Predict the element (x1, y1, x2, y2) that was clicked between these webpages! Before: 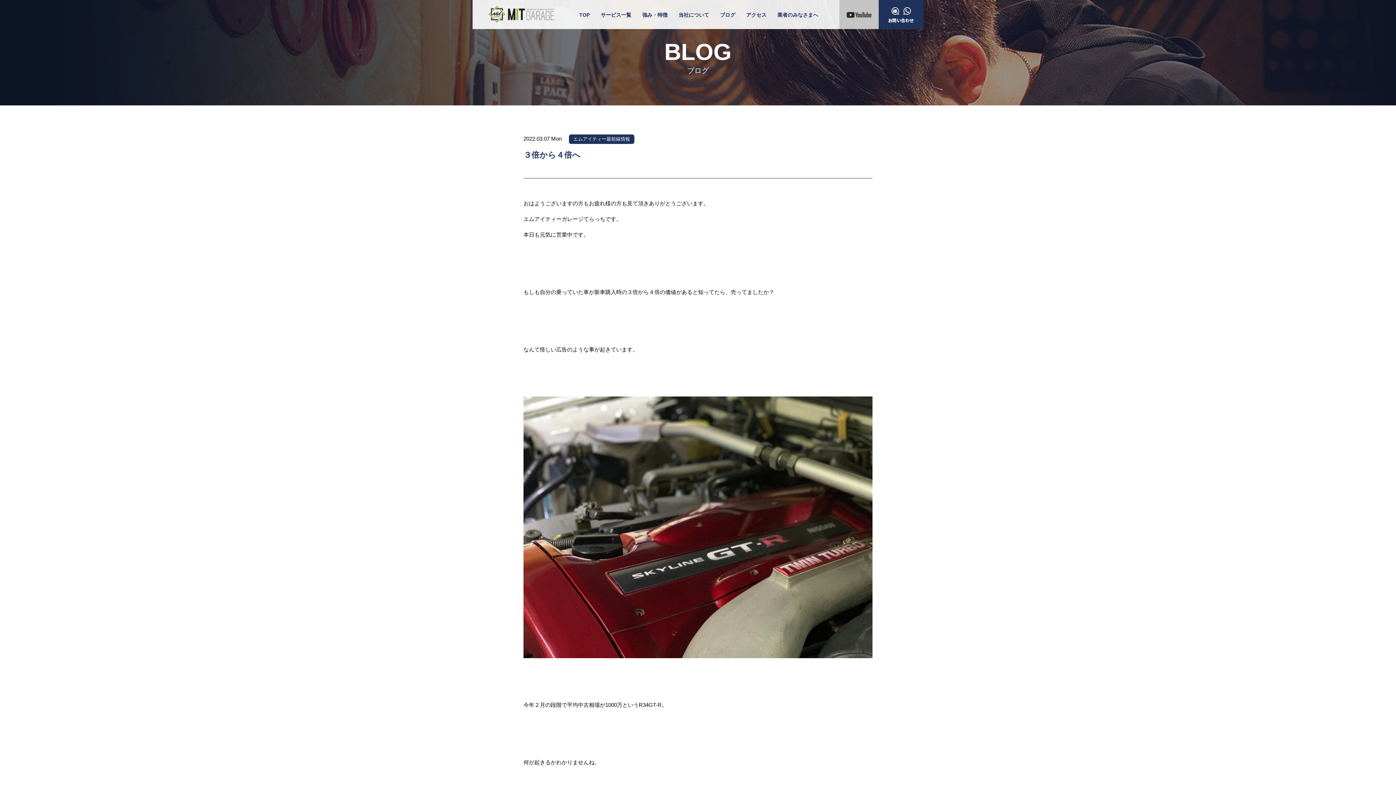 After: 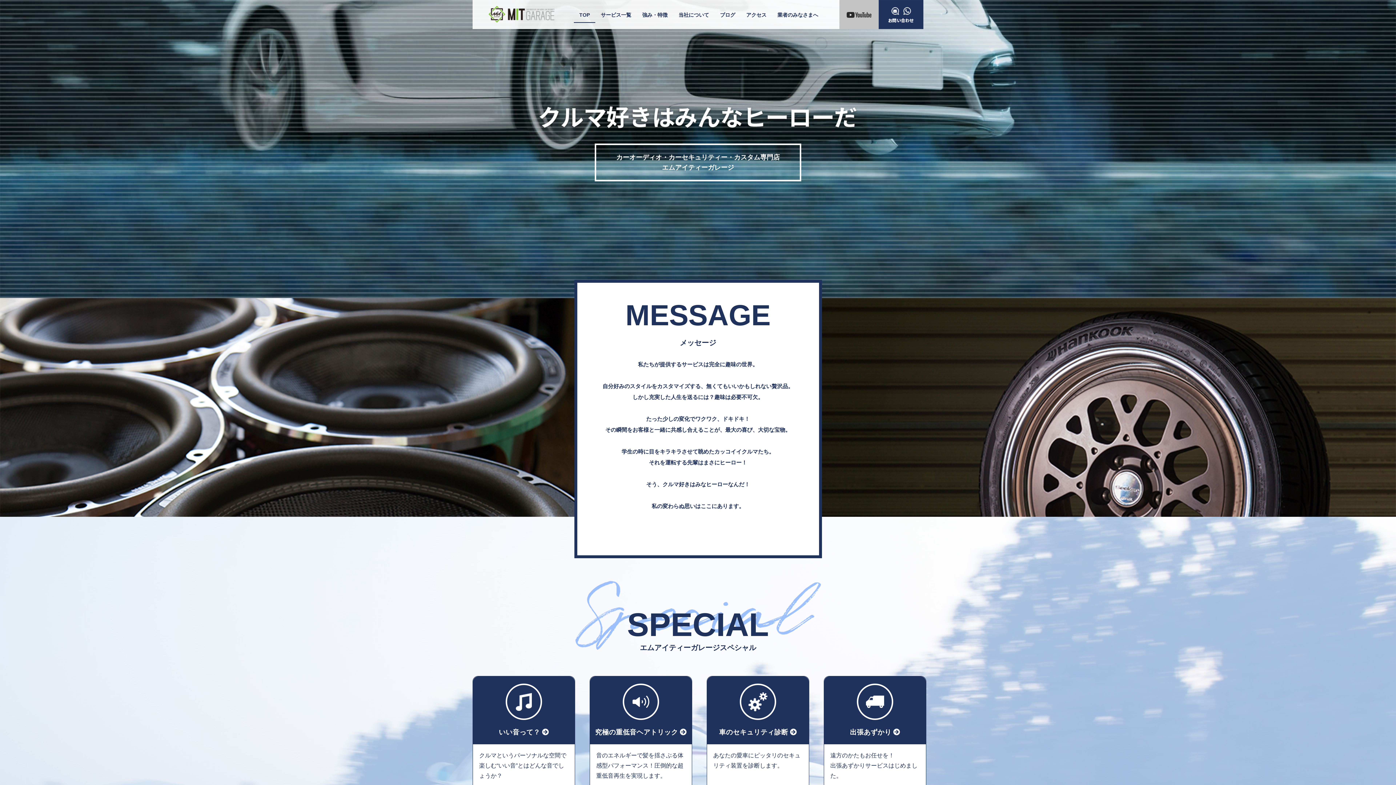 Action: label: TOP bbox: (574, 0, 595, 29)